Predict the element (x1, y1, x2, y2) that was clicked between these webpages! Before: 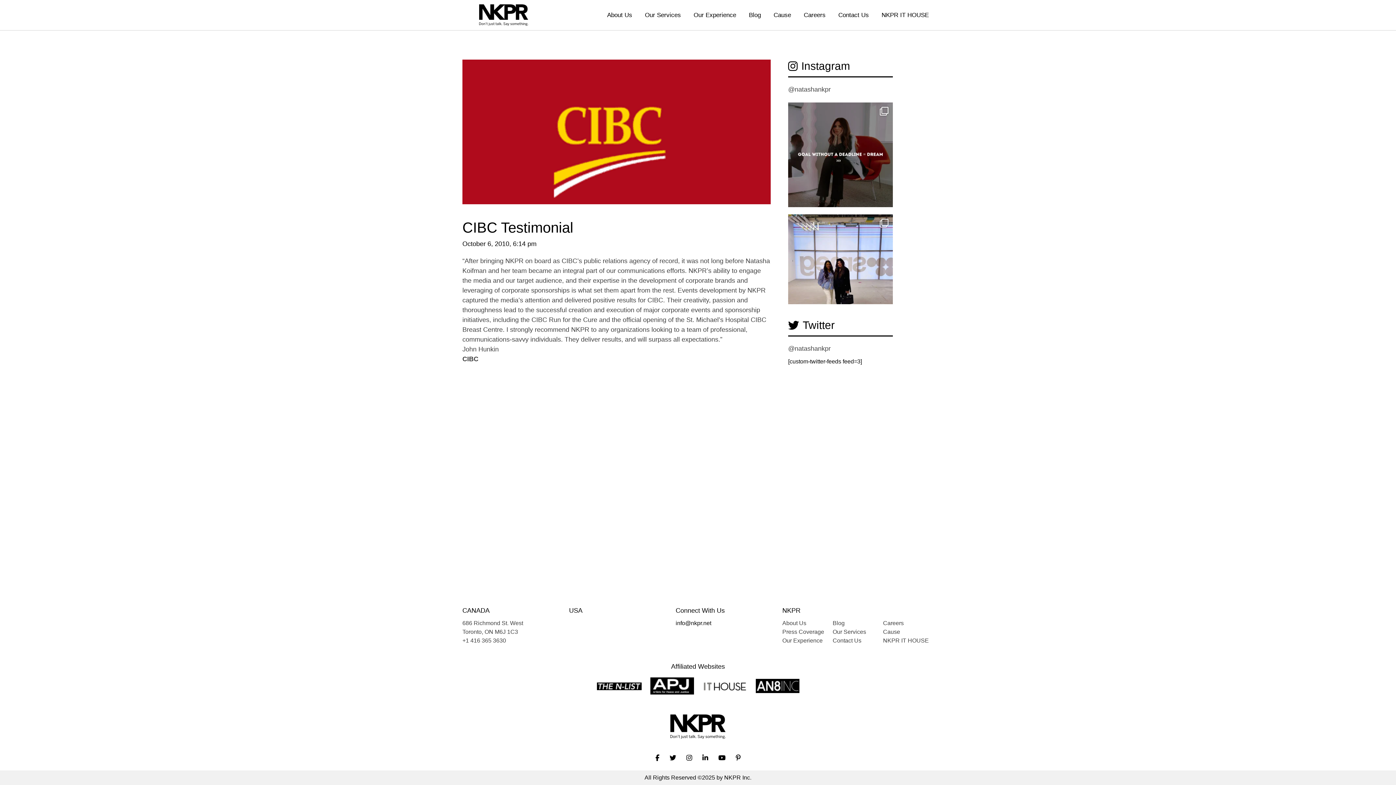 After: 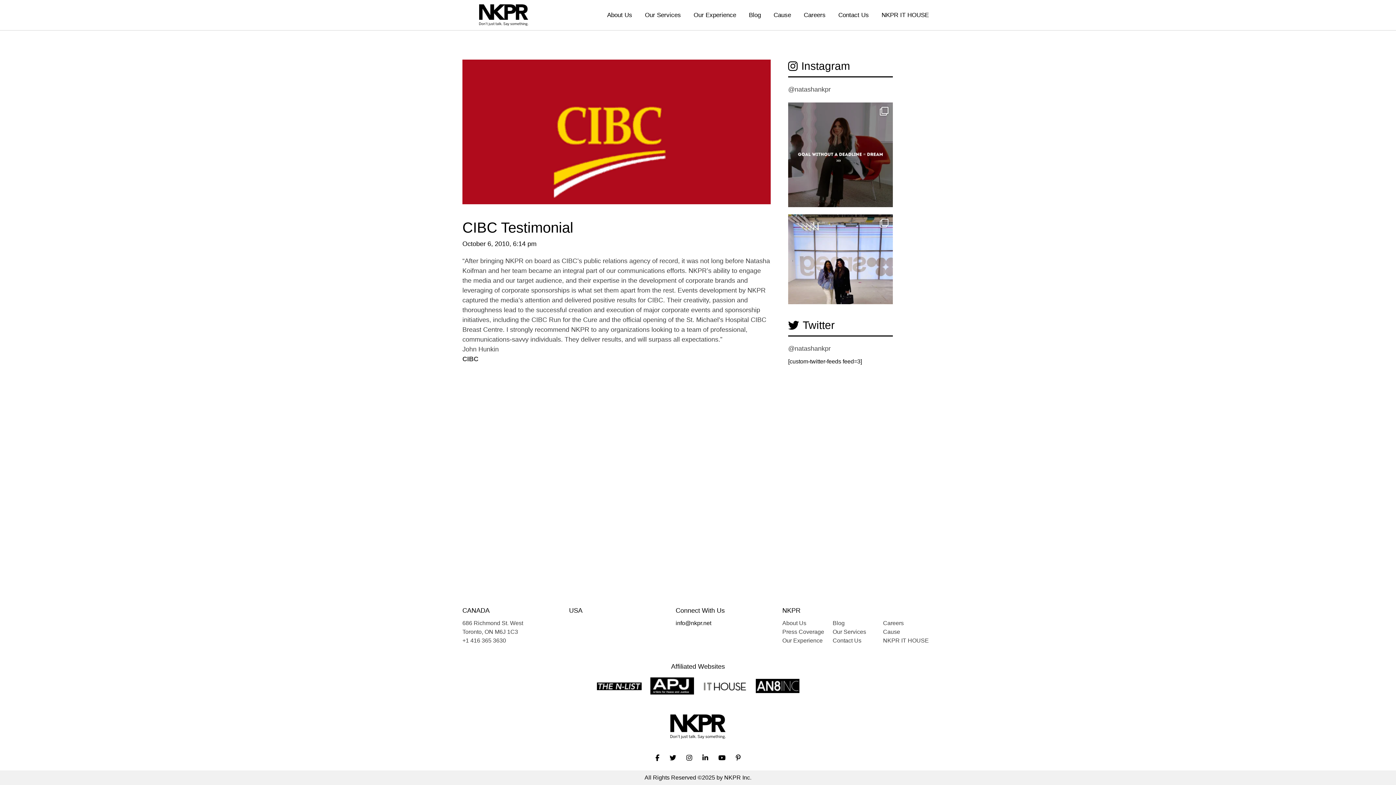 Action: bbox: (462, 219, 573, 235) label: CIBC Testimonial